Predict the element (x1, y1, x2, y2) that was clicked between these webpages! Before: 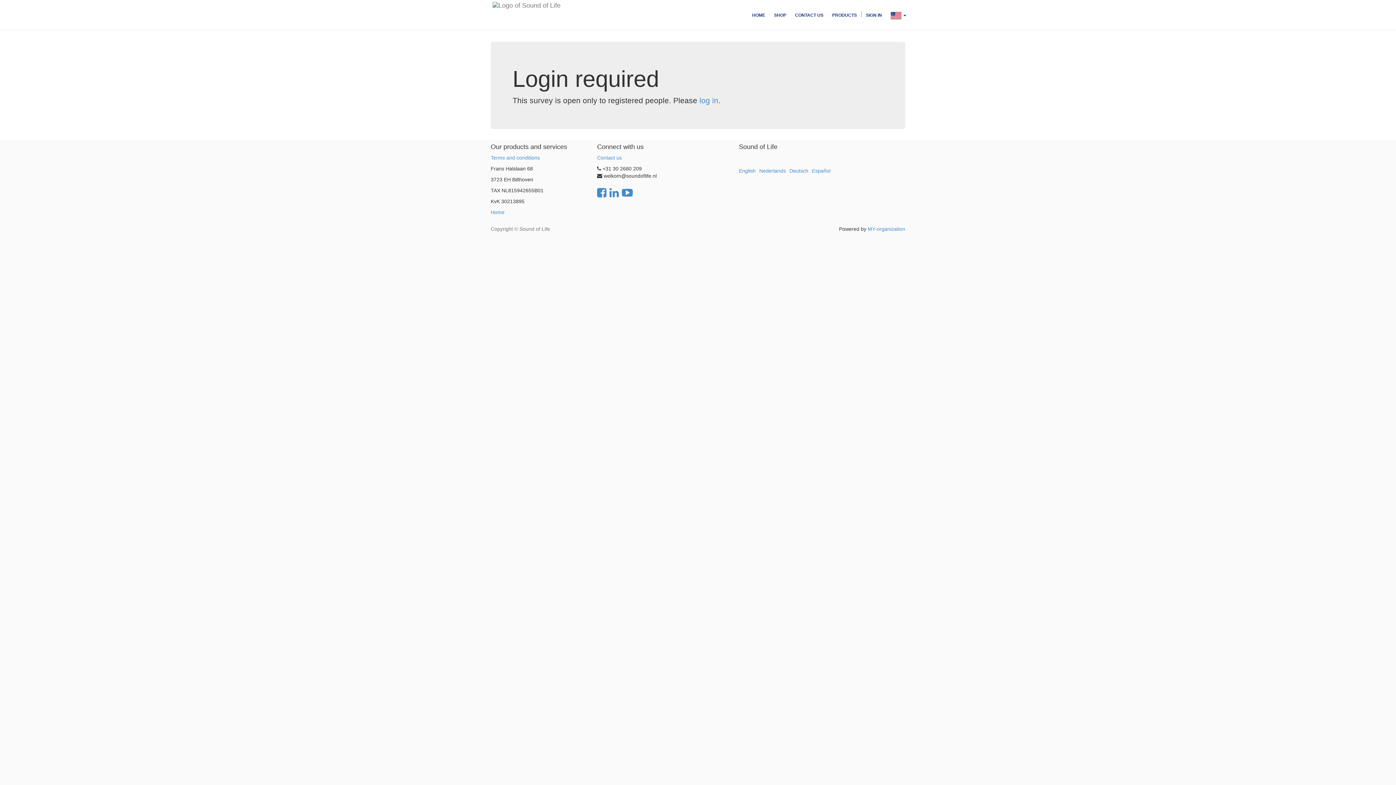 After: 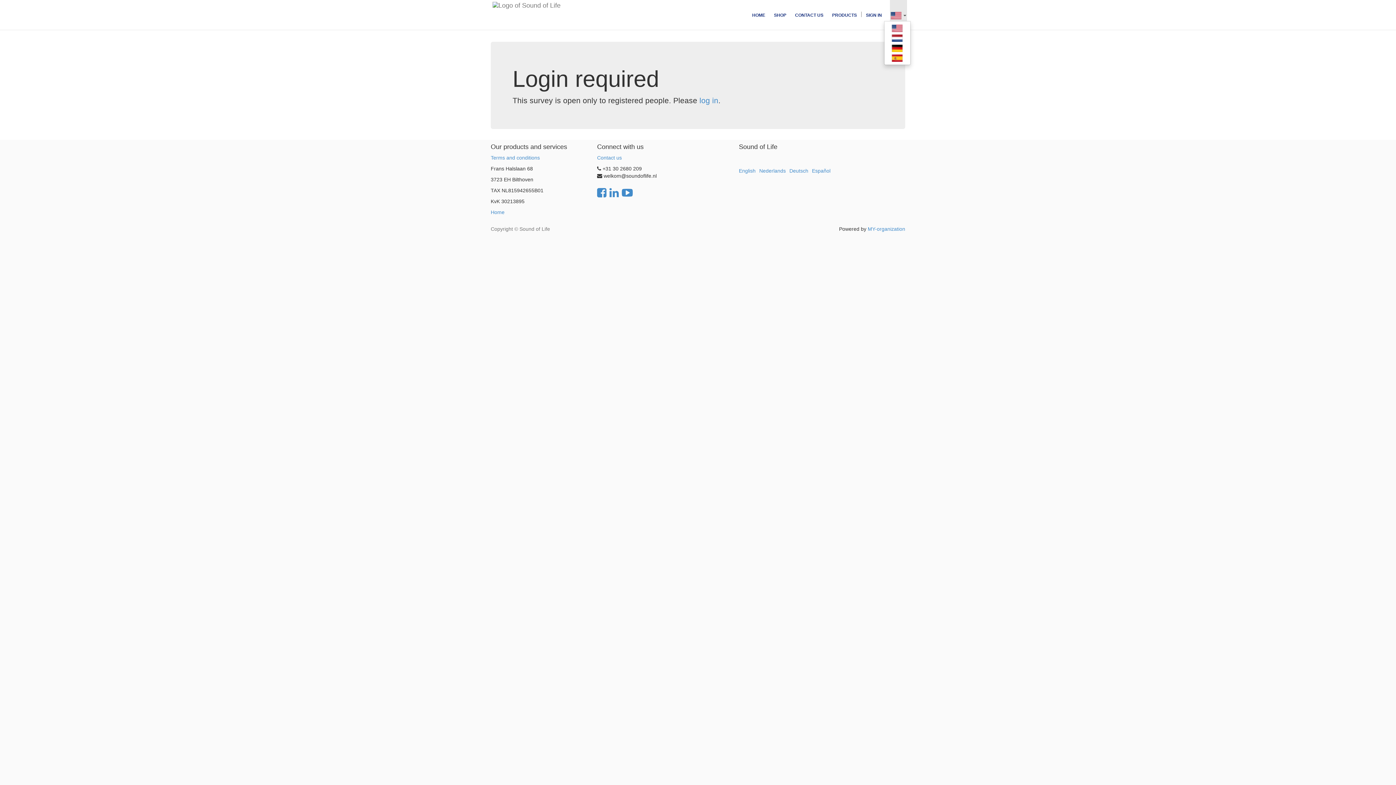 Action: bbox: (890, 0, 907, 21) label:  